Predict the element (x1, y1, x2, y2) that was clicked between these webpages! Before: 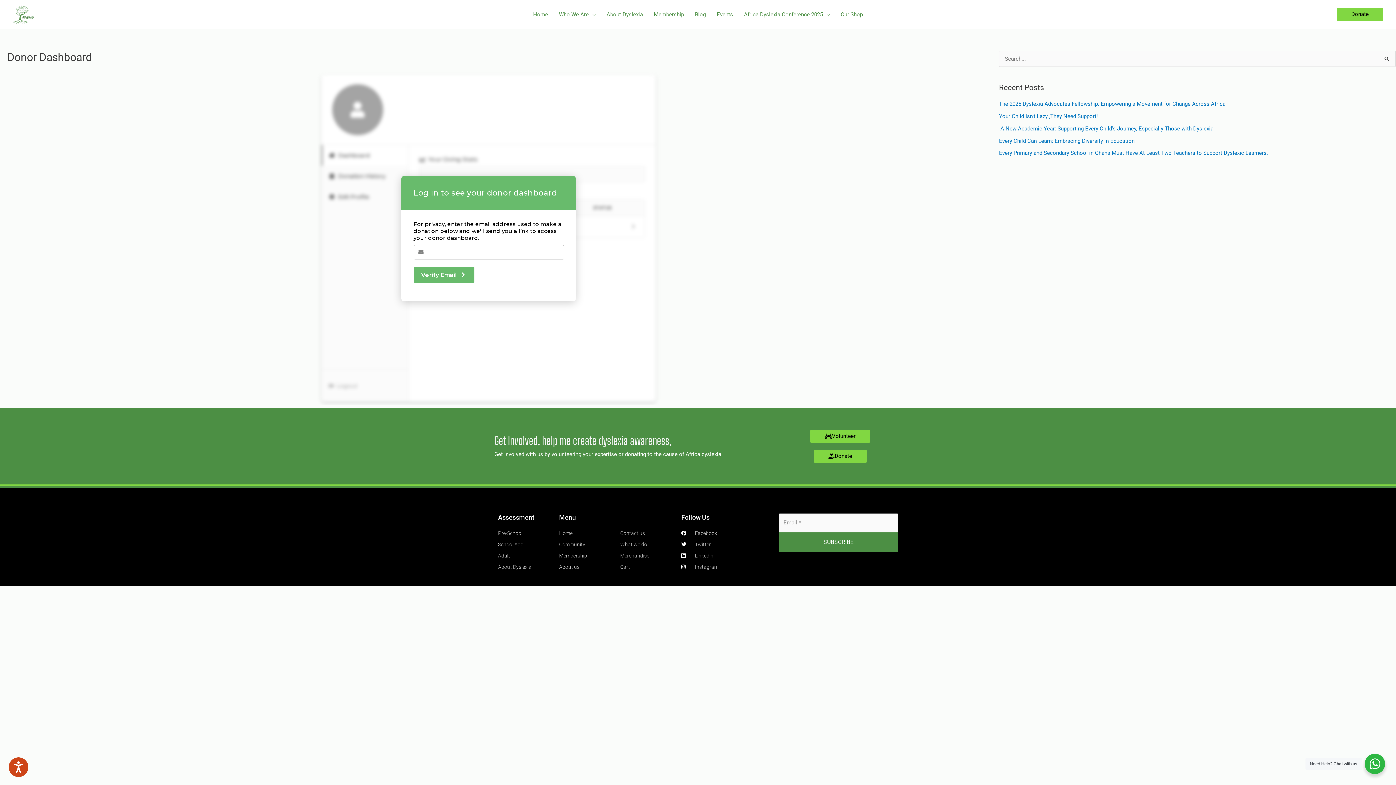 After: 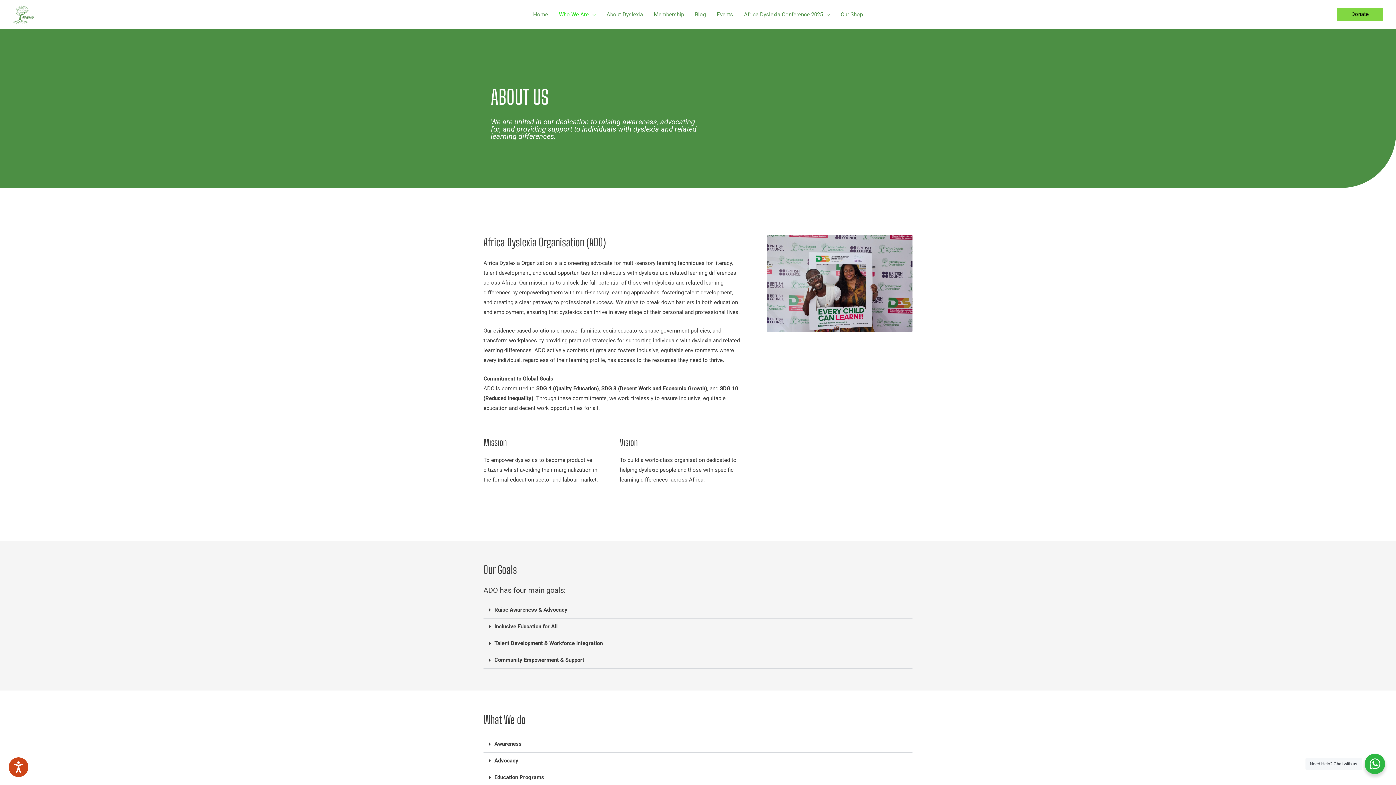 Action: bbox: (559, 562, 613, 572) label: About us